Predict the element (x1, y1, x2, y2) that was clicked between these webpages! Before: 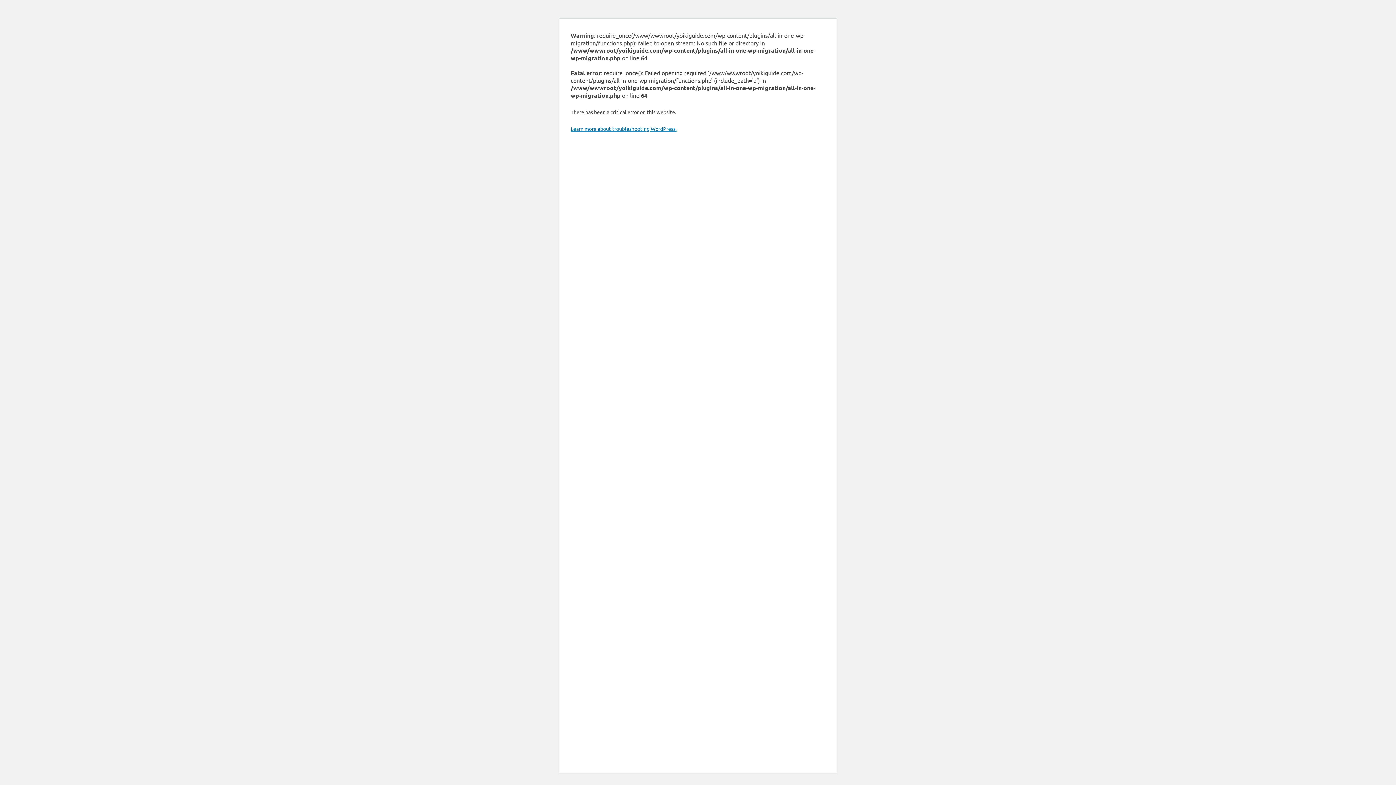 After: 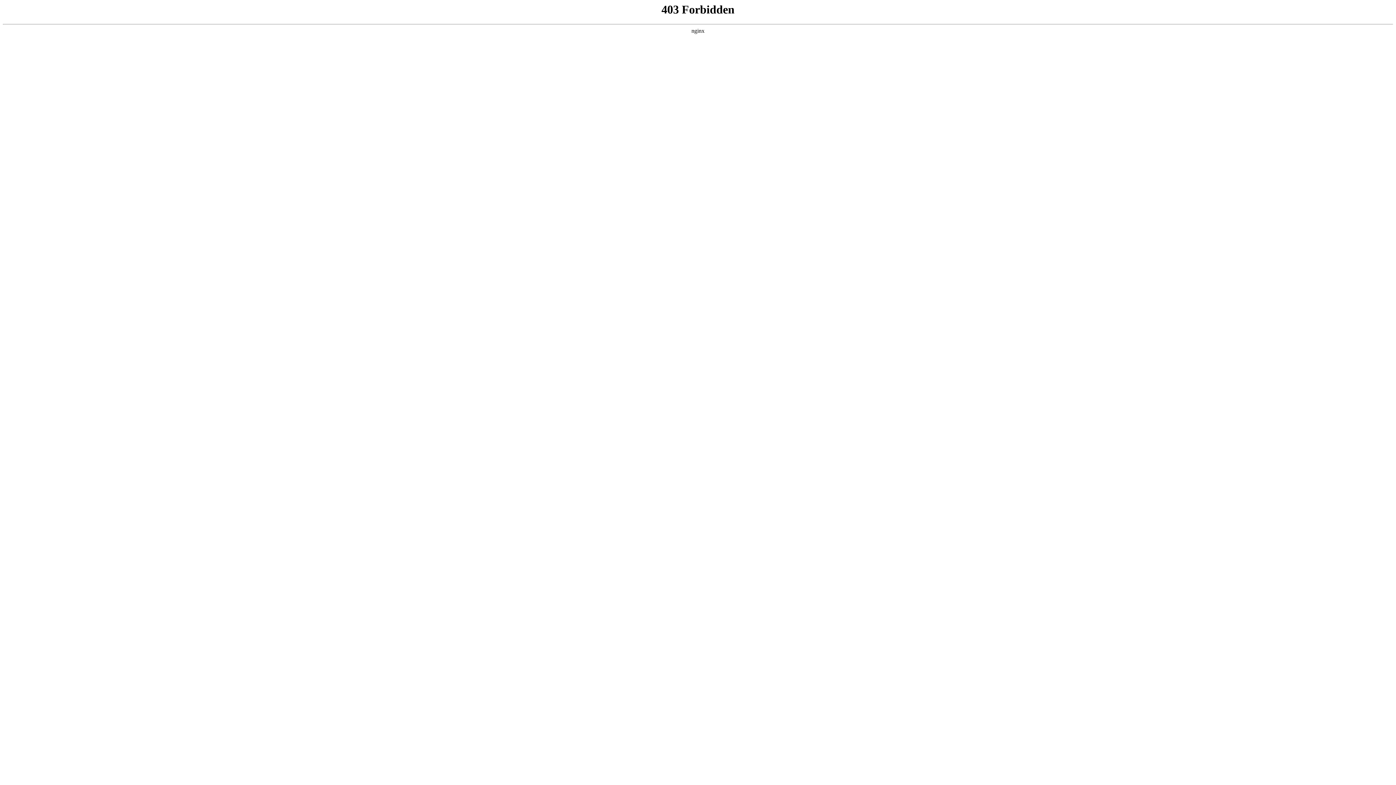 Action: label: Learn more about troubleshooting WordPress. bbox: (570, 125, 676, 132)